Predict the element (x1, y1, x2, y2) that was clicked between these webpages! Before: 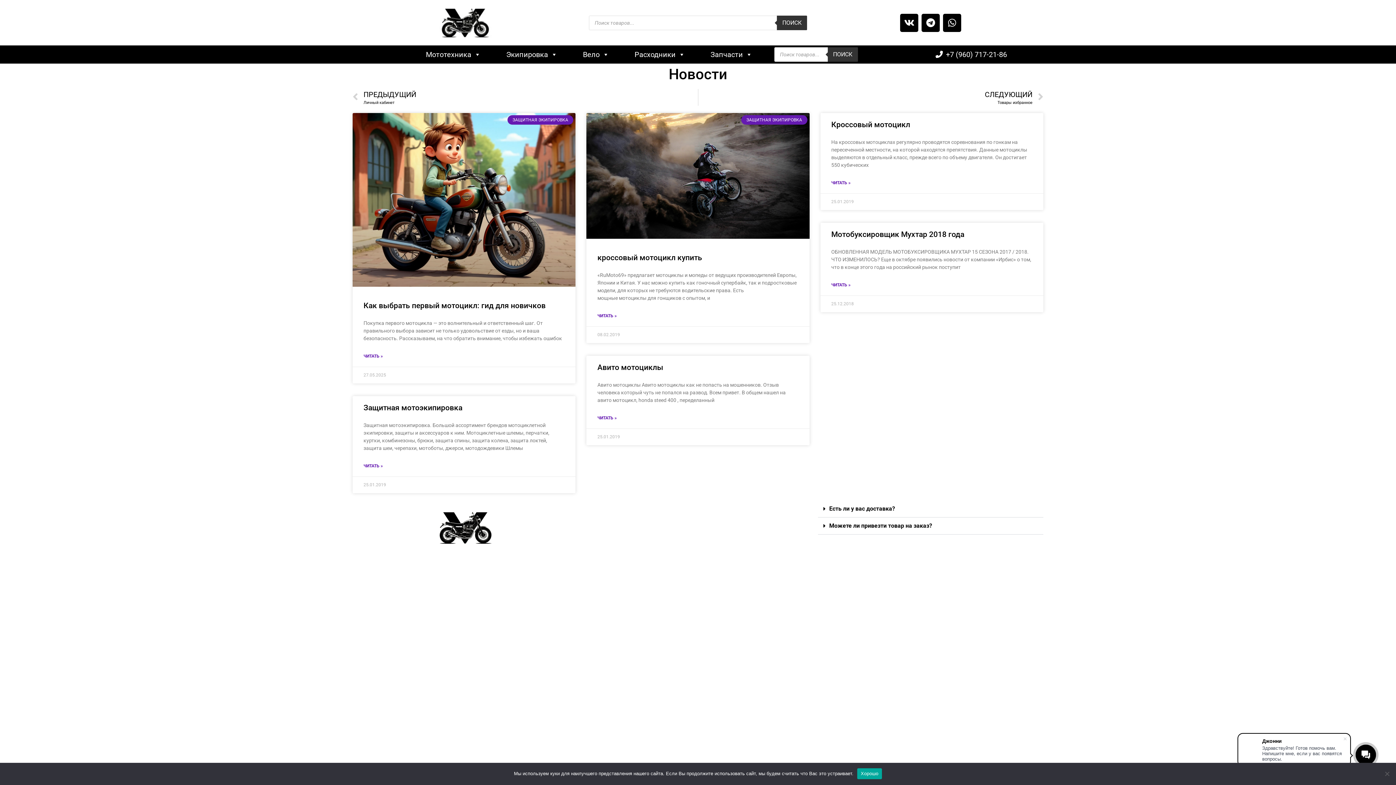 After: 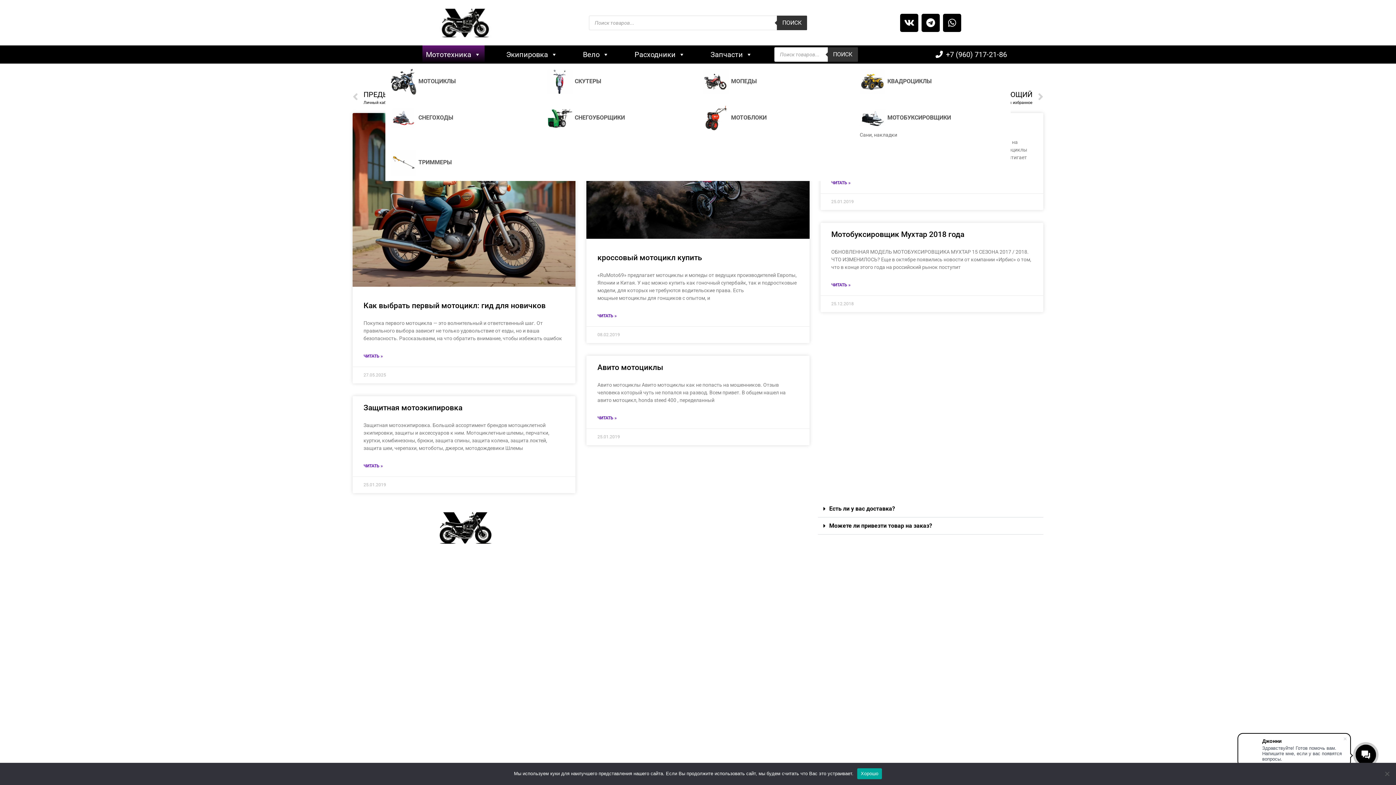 Action: label: Мототехника bbox: (422, 45, 484, 63)